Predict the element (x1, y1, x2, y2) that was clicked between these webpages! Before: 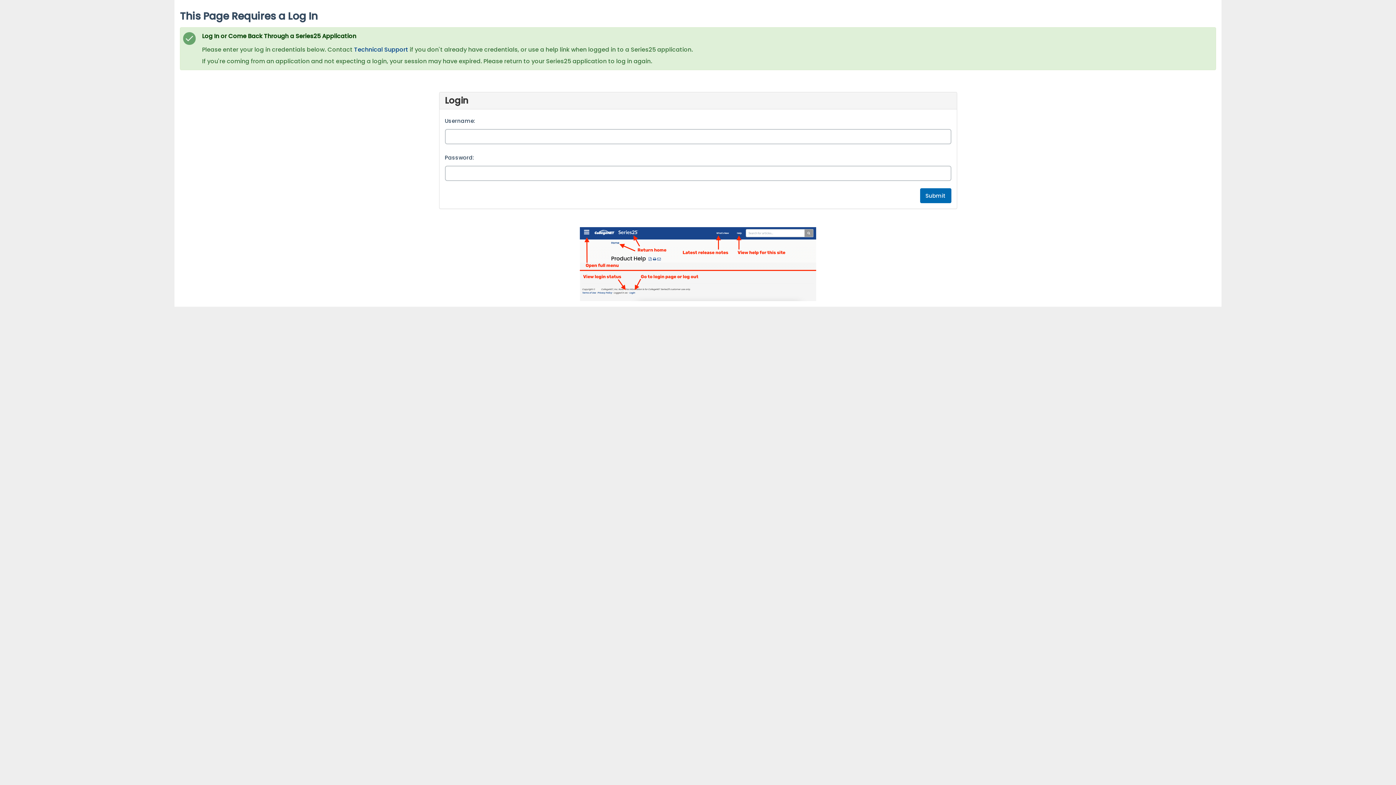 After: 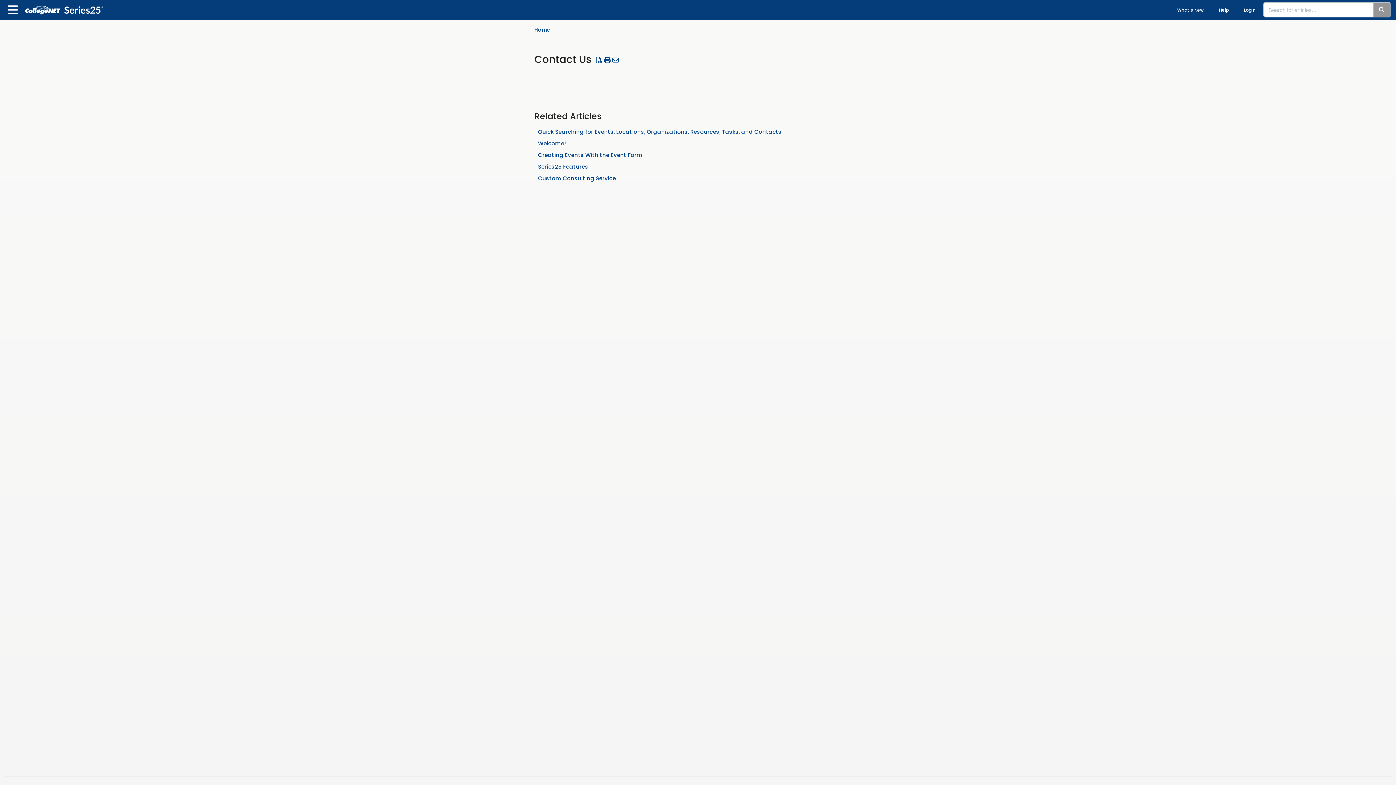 Action: bbox: (354, 45, 408, 53) label: Technical Support